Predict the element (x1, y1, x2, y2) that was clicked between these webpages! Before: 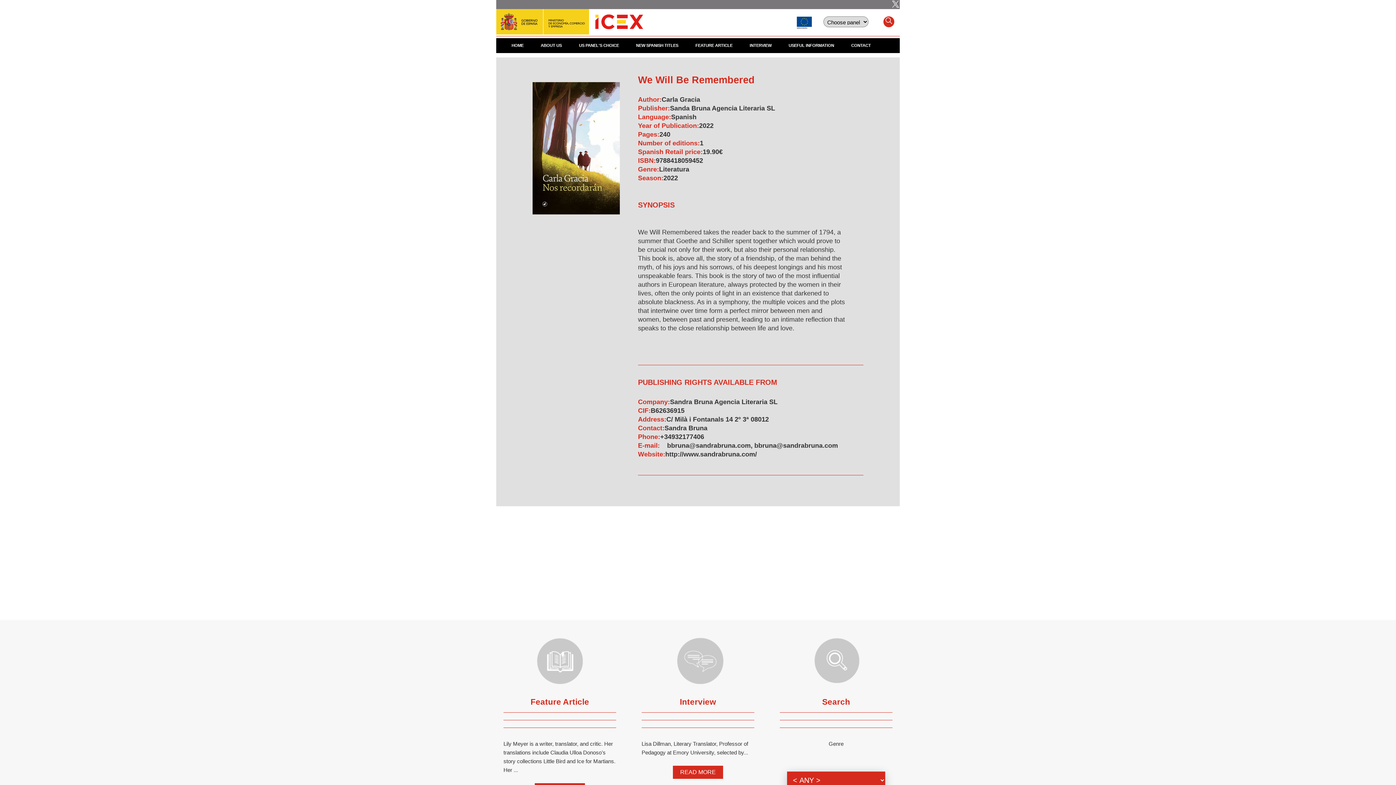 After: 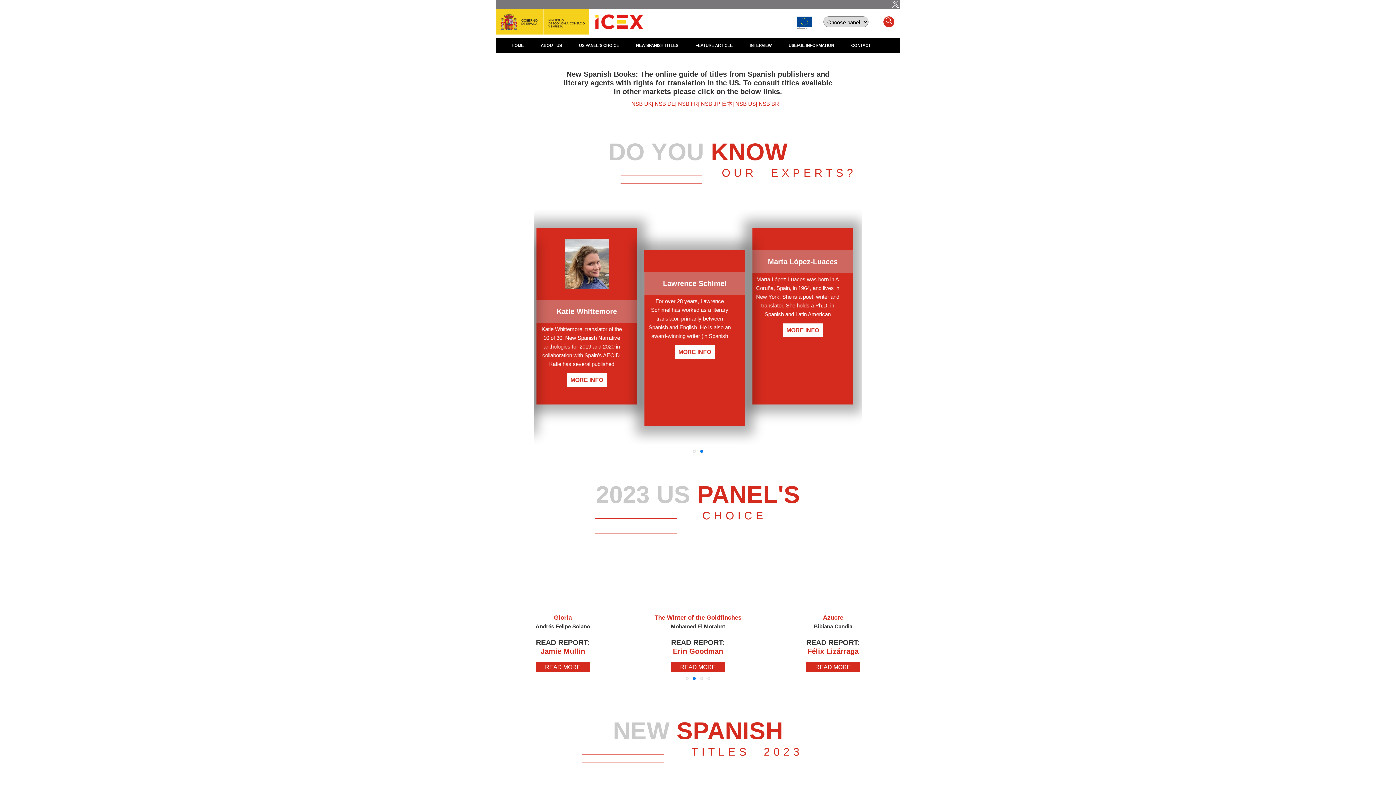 Action: bbox: (509, 38, 525, 53) label: HOME